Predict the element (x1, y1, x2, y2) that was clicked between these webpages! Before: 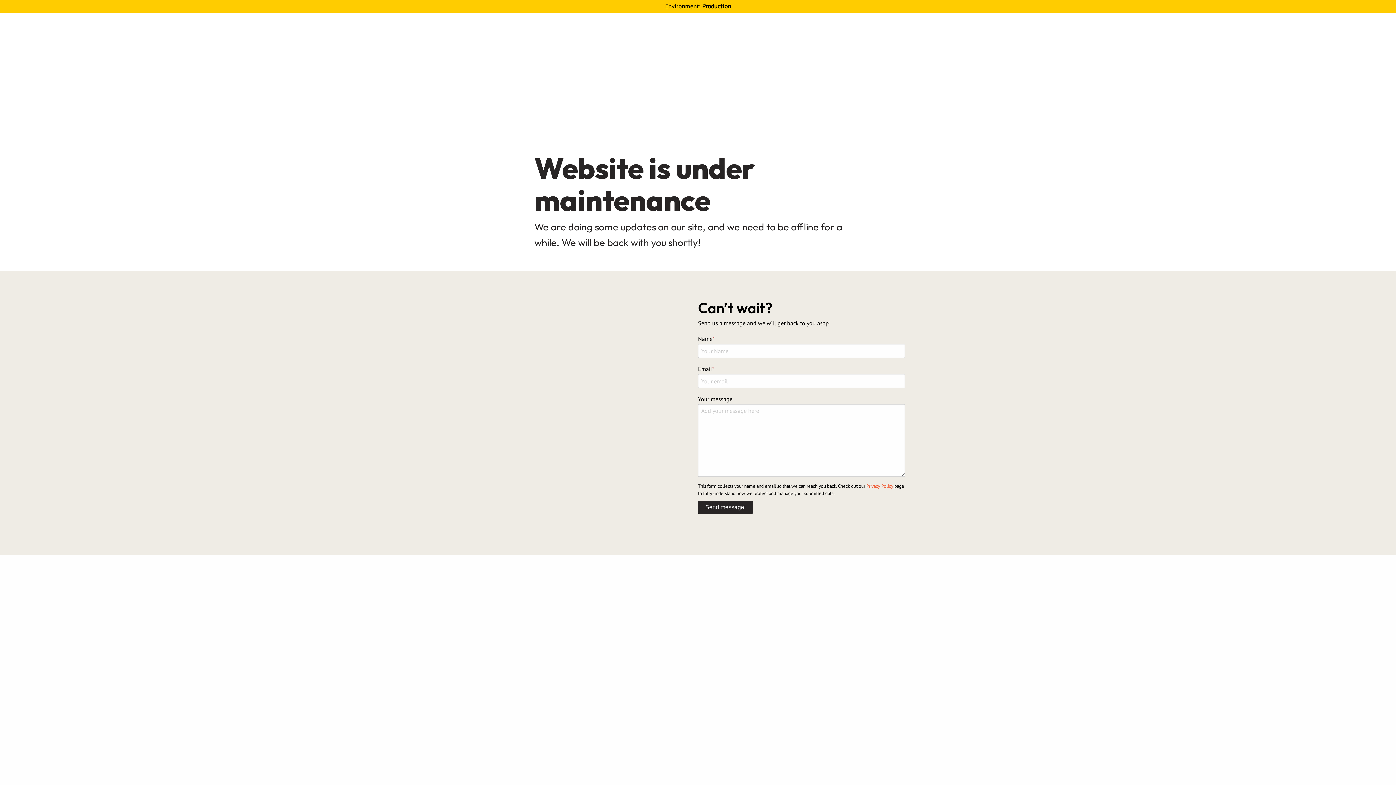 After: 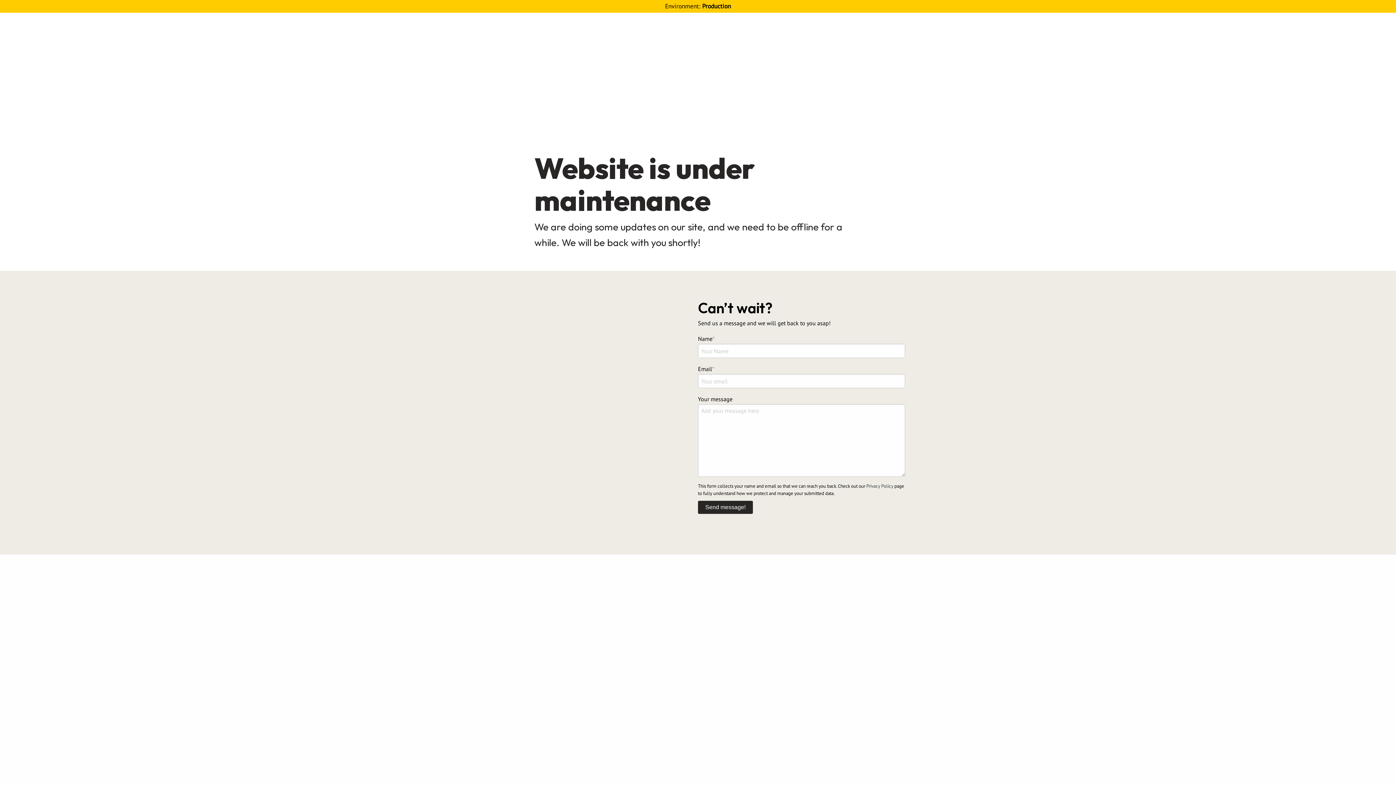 Action: bbox: (866, 483, 893, 489) label: Privacy Policy